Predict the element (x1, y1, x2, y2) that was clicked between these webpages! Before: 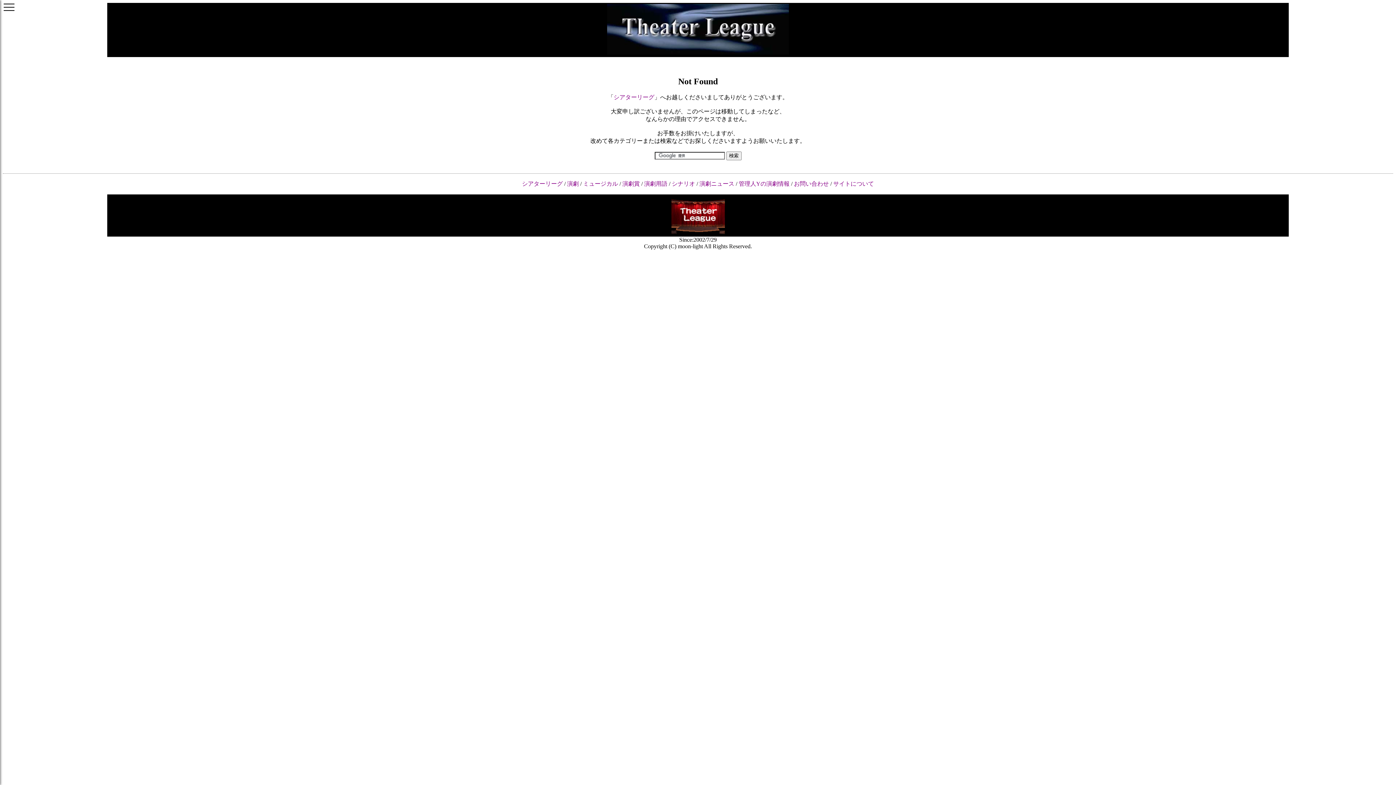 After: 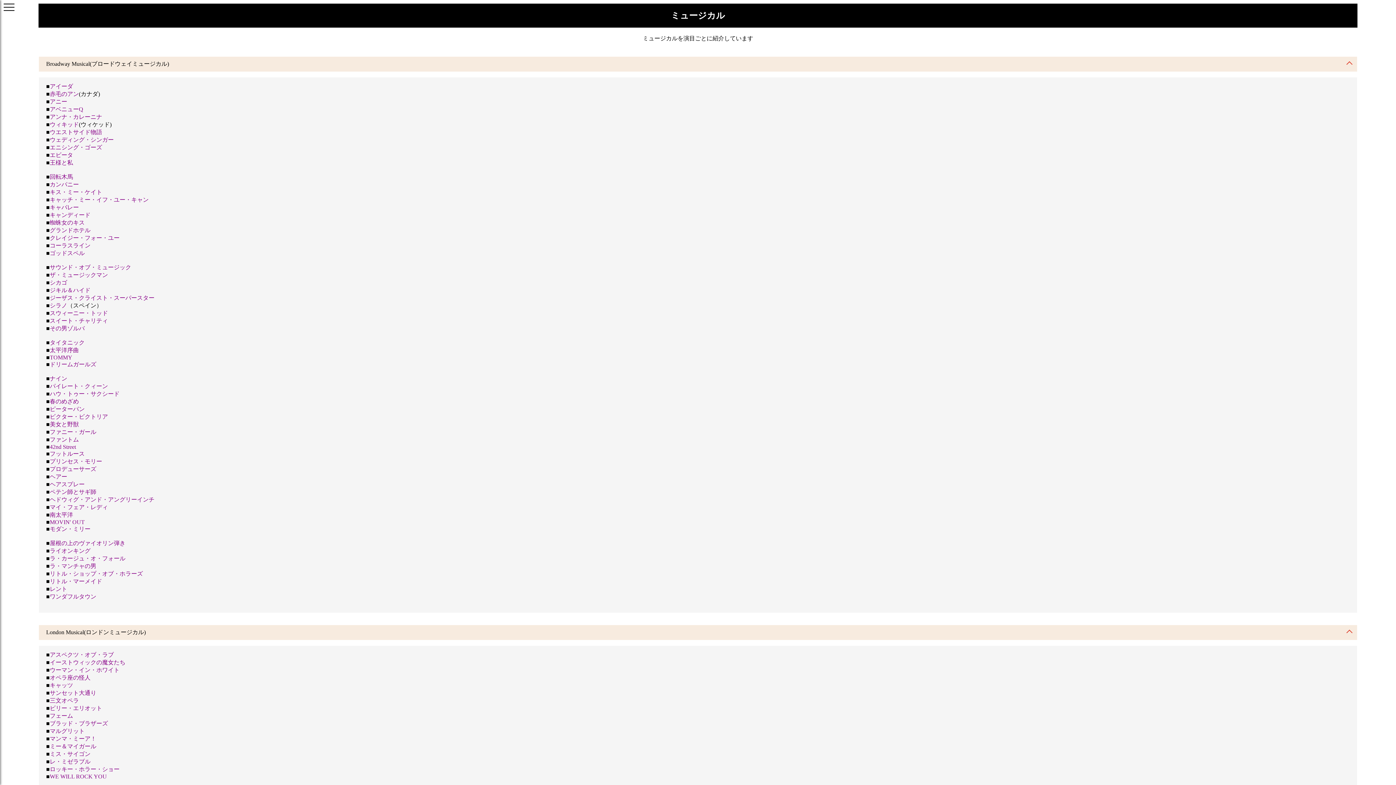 Action: bbox: (583, 180, 618, 186) label: ミュージカル